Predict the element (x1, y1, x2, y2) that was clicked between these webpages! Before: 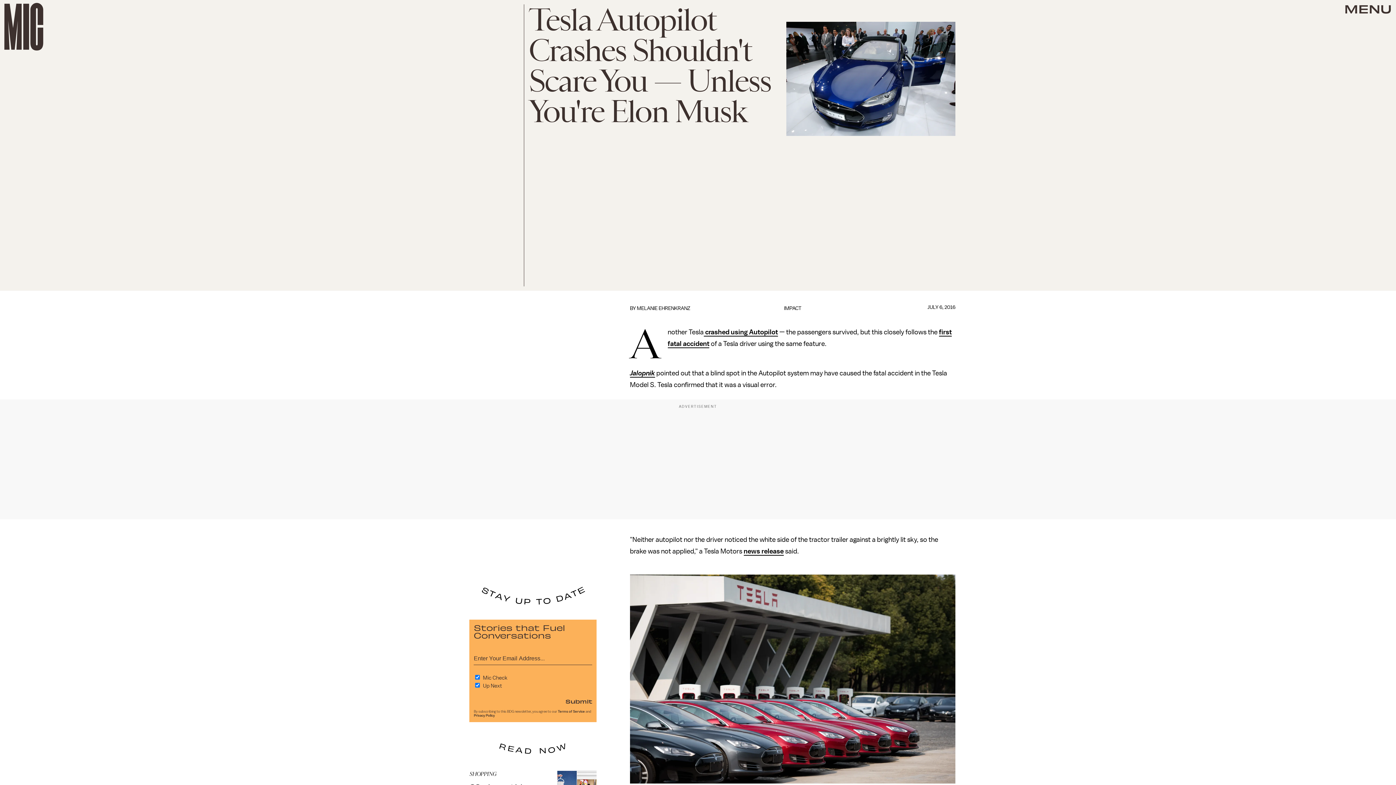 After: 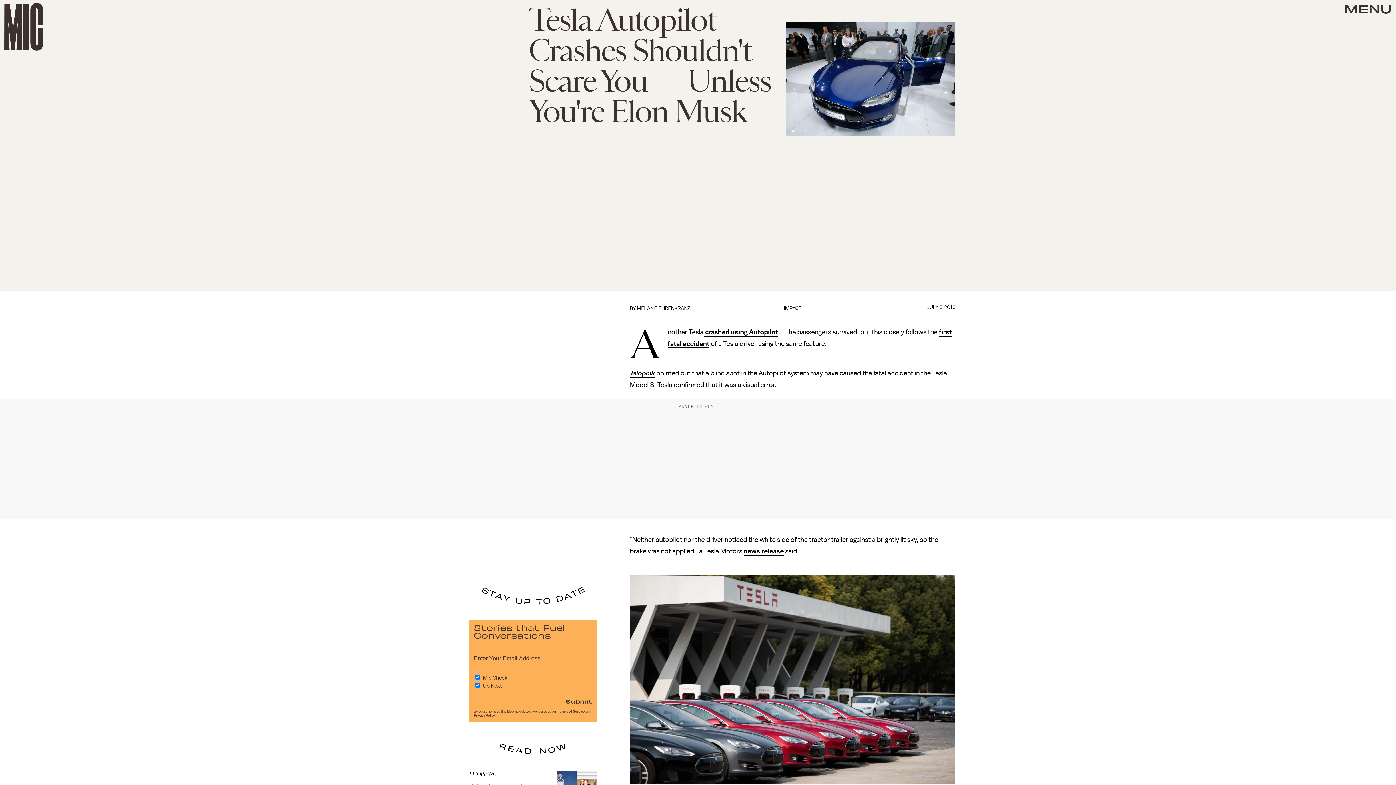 Action: bbox: (630, 369, 655, 377) label: Jalopnik